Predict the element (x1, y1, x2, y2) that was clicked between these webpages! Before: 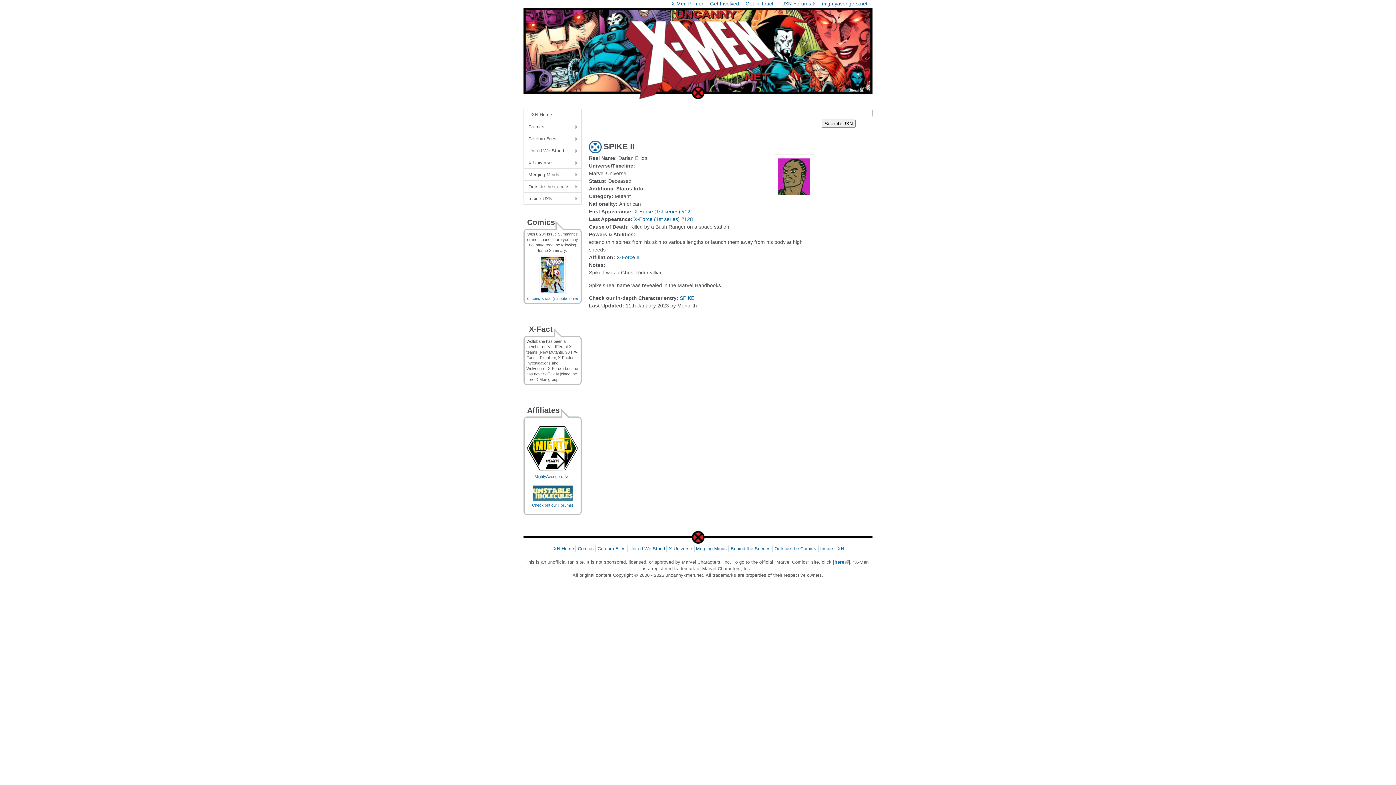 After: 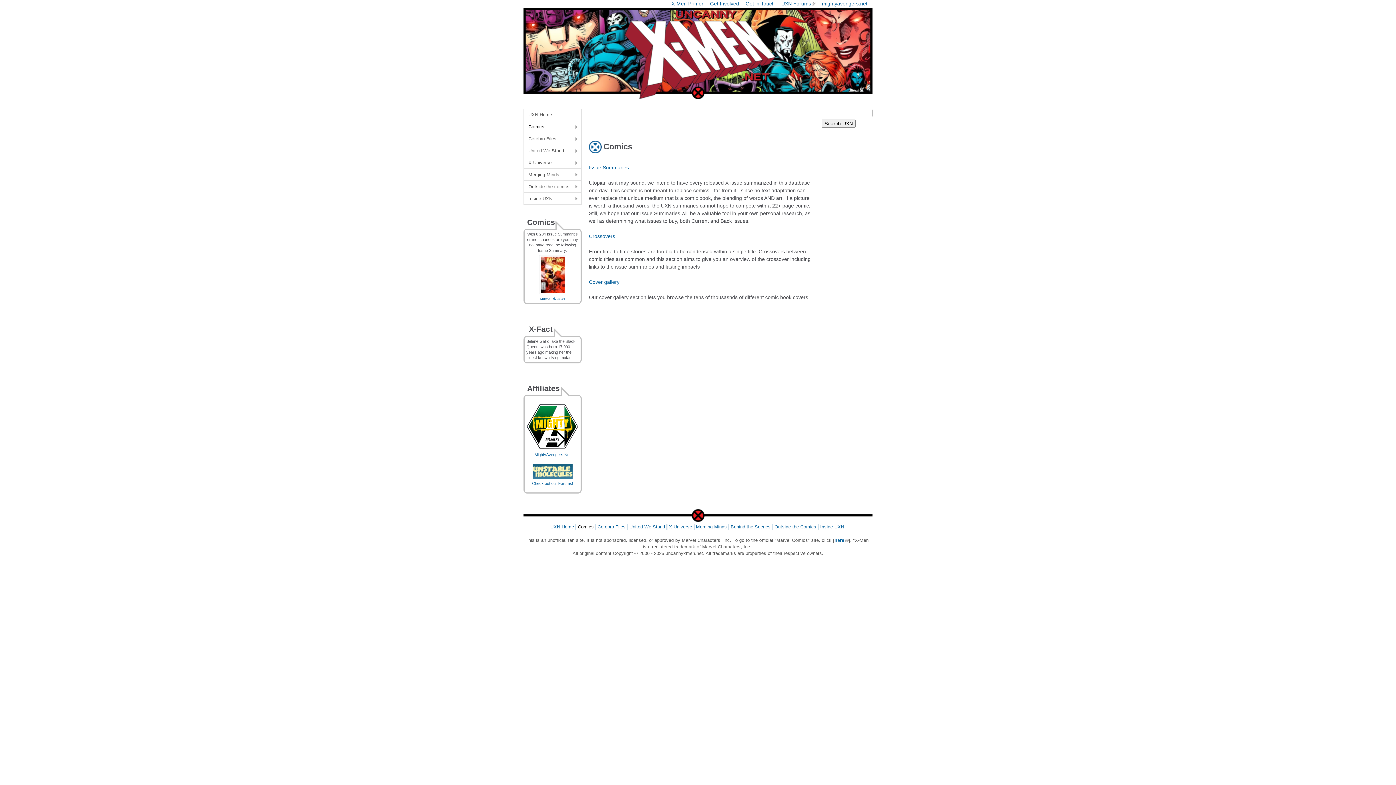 Action: bbox: (523, 121, 581, 133) label: Comics
»